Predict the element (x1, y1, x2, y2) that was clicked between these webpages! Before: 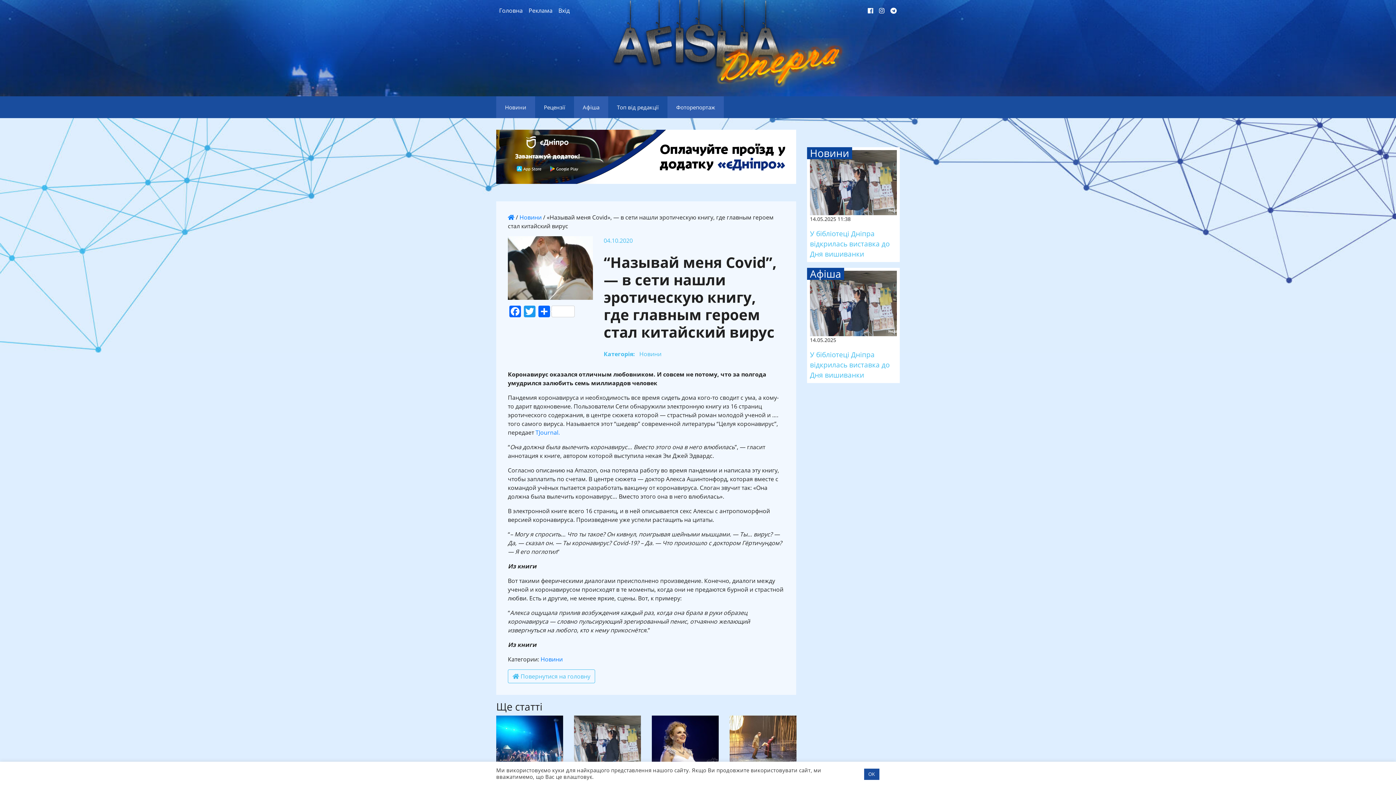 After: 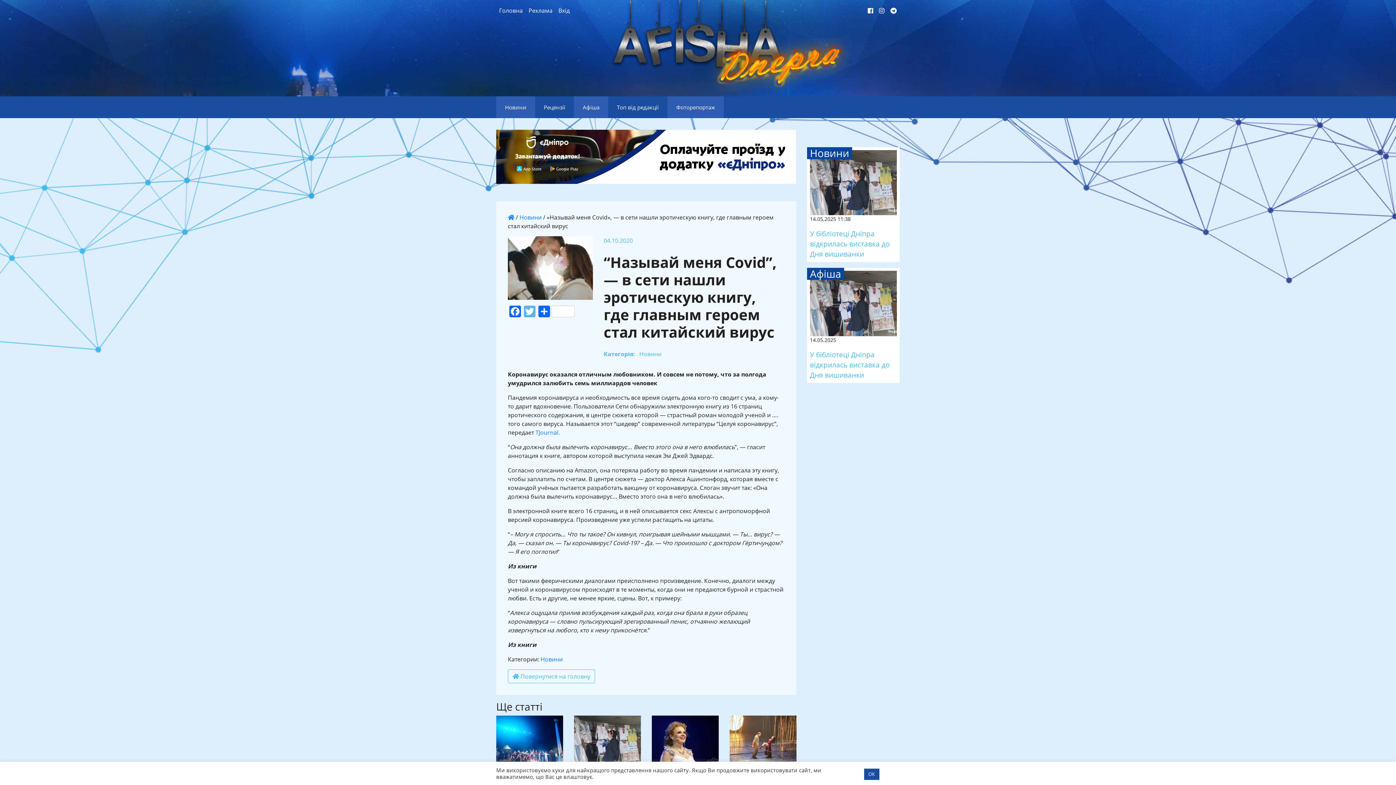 Action: bbox: (522, 305, 537, 318) label: Twitter